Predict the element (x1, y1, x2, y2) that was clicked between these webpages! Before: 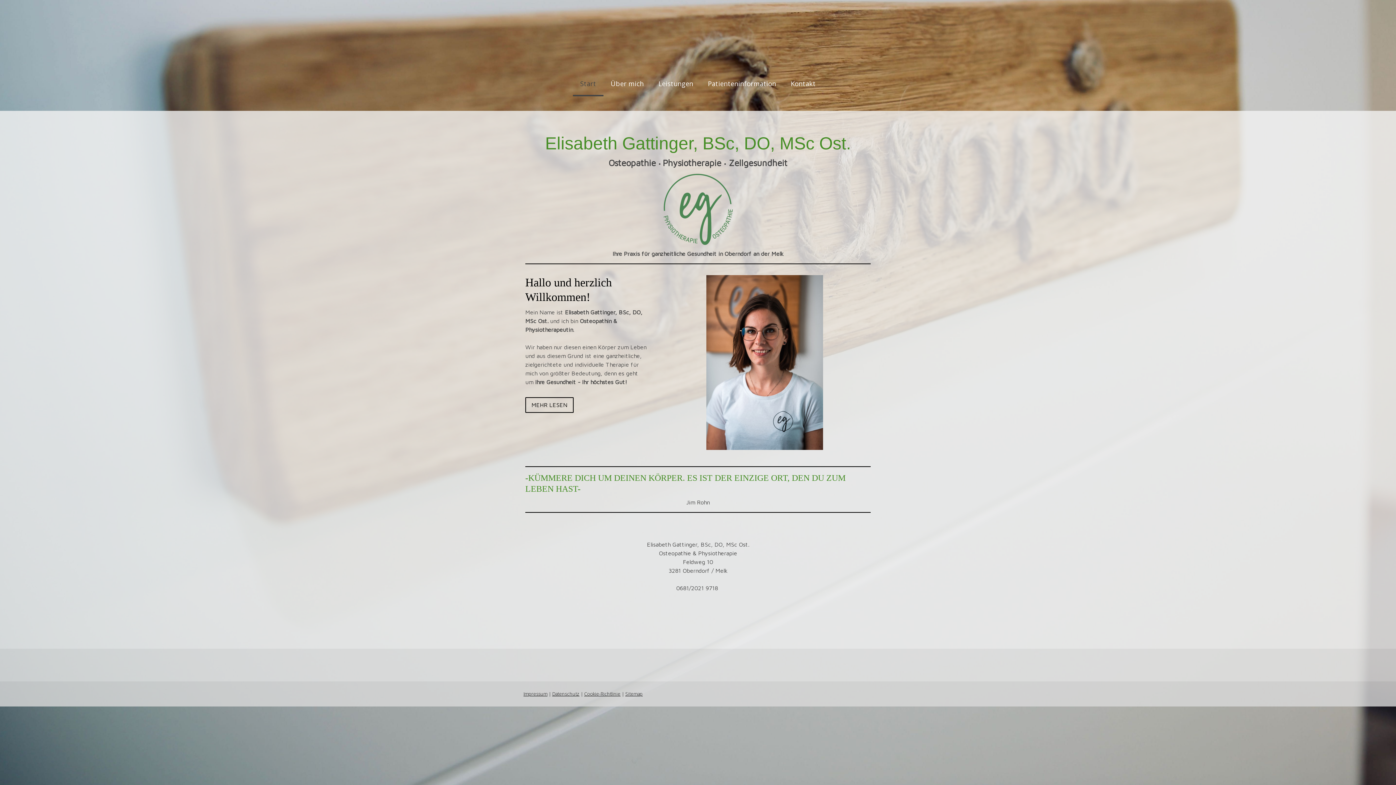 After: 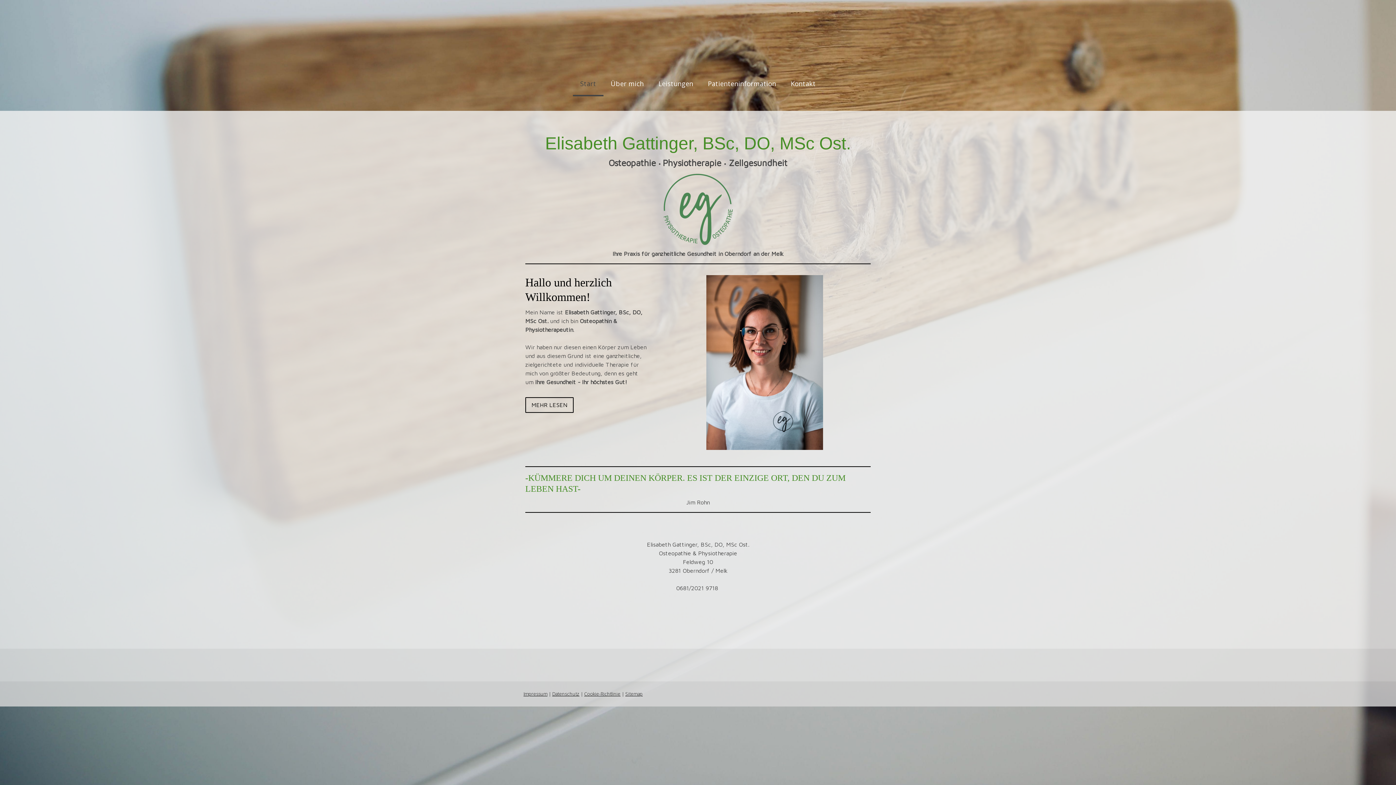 Action: bbox: (573, 72, 603, 96) label: Start